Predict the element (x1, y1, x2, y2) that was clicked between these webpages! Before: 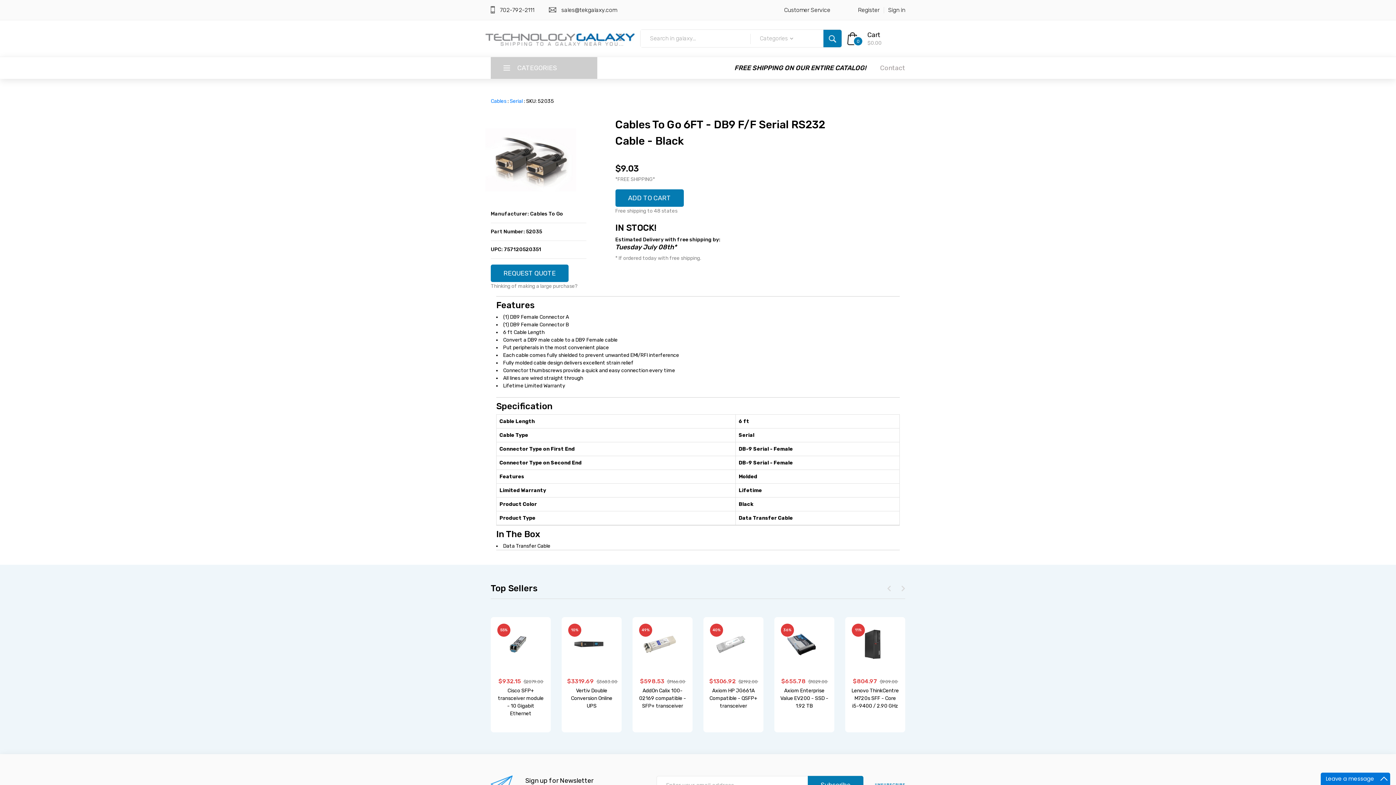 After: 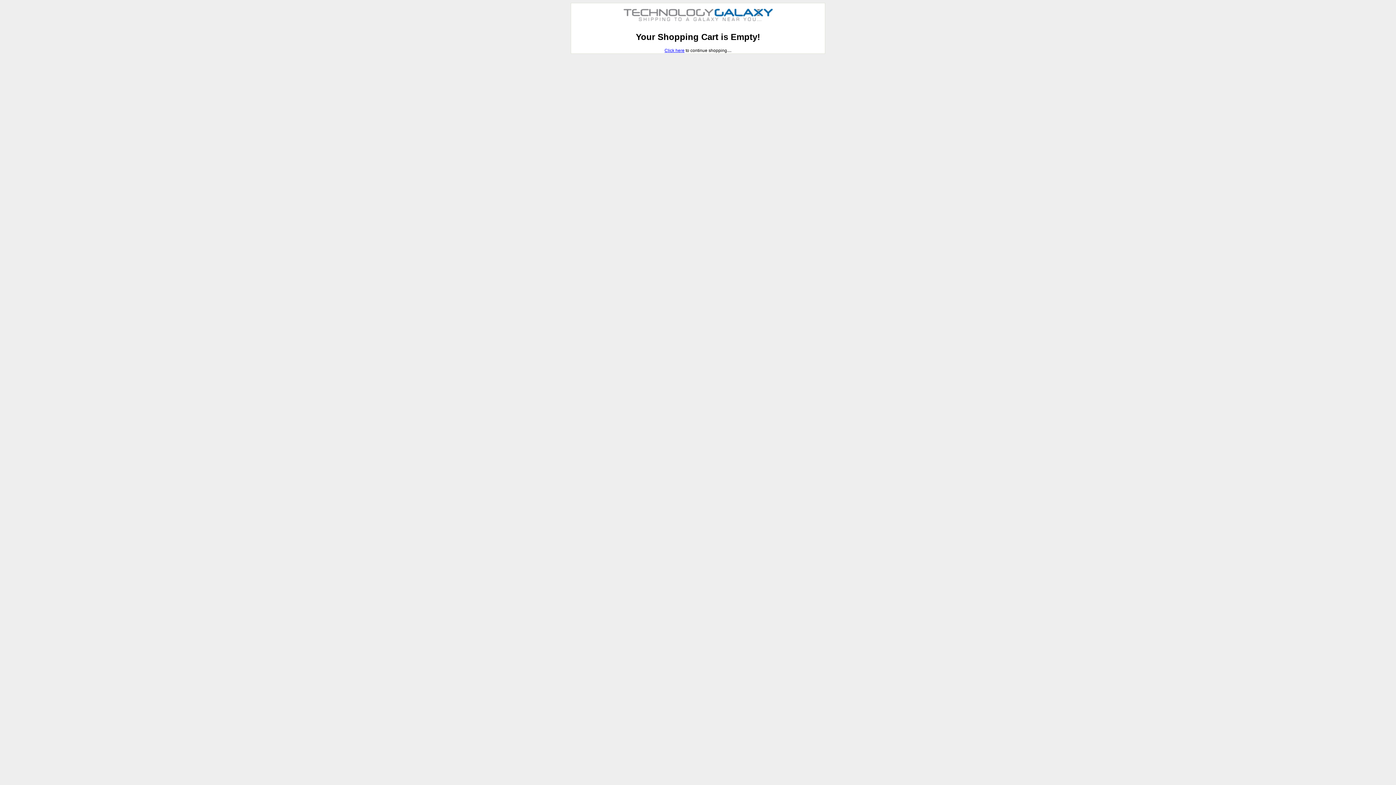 Action: bbox: (867, 30, 880, 38) label: Cart